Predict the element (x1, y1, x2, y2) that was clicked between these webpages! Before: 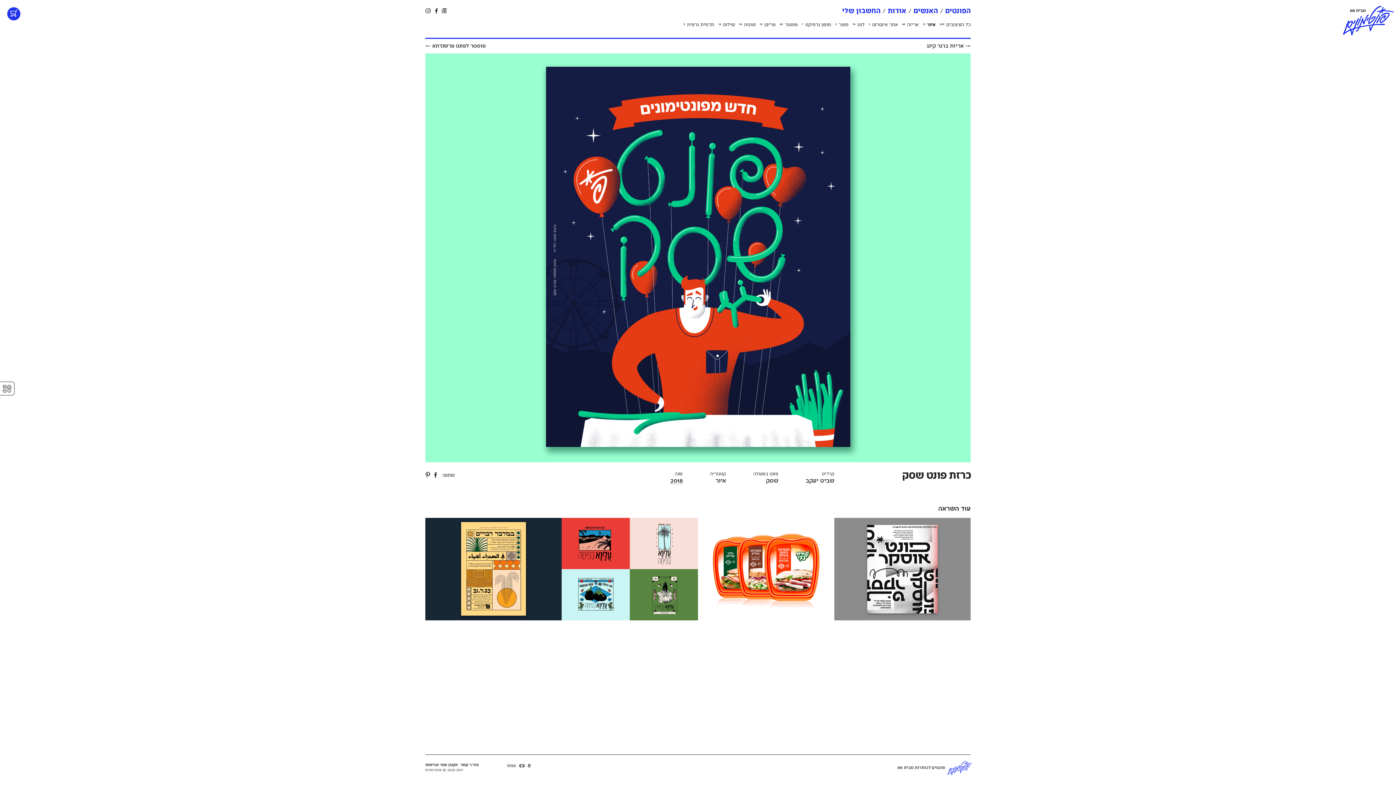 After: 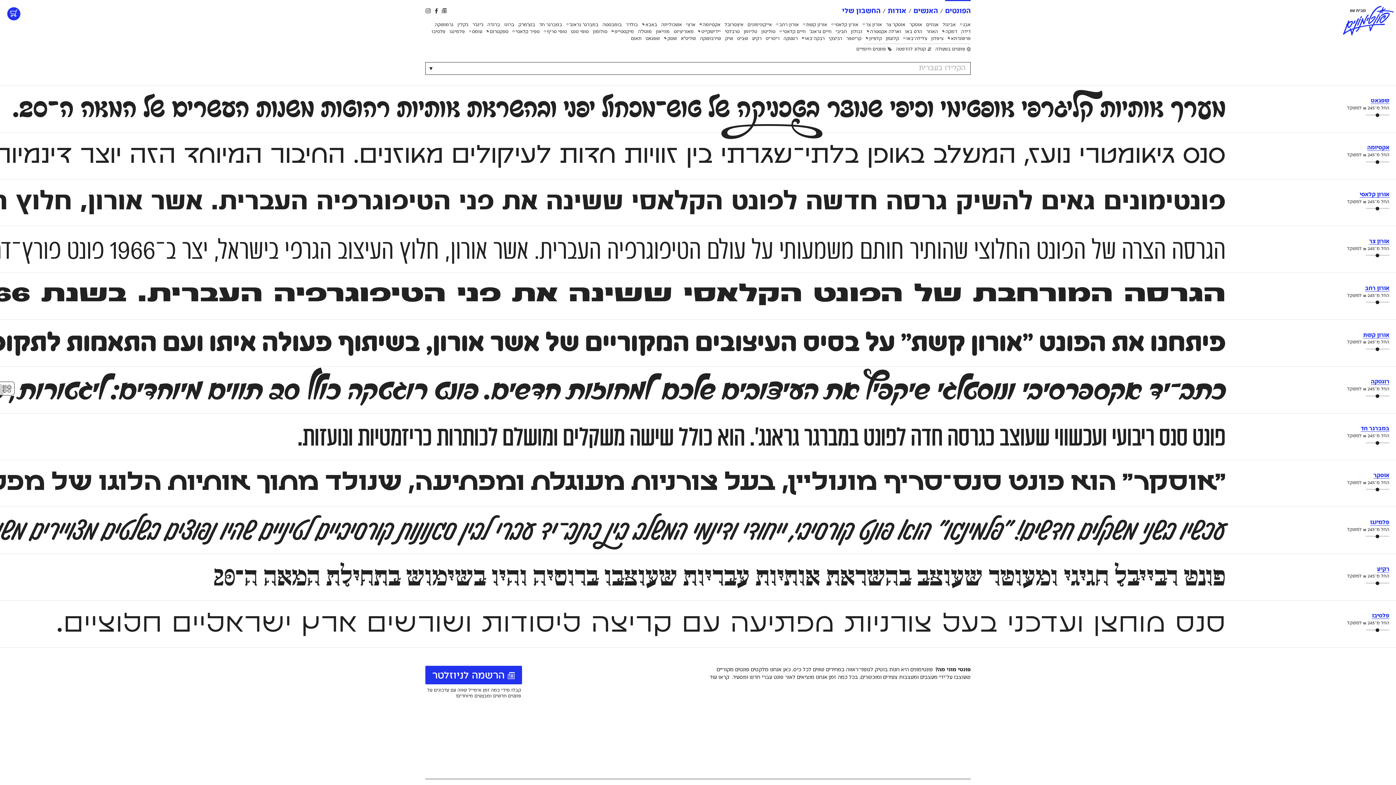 Action: label: הפונטים bbox: (945, 0, 970, 21)